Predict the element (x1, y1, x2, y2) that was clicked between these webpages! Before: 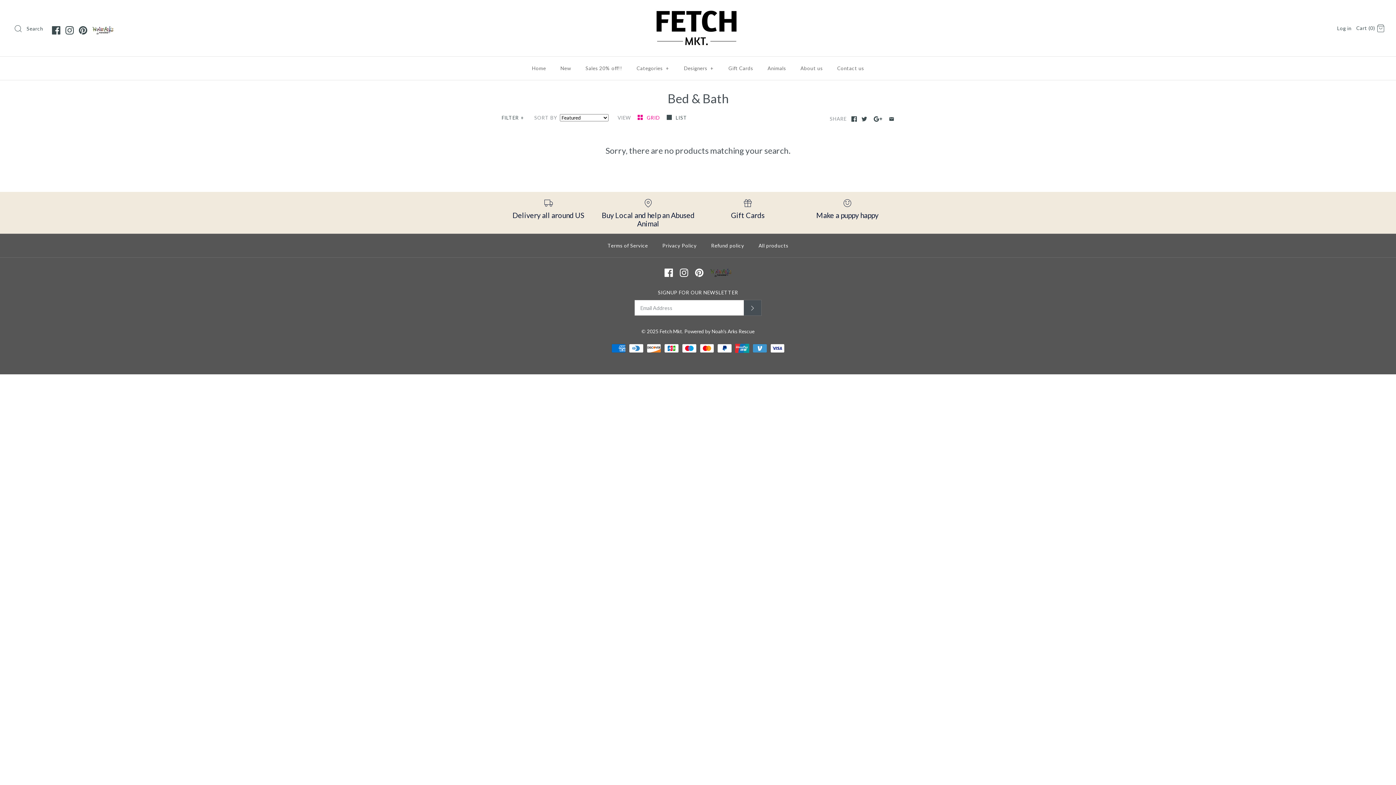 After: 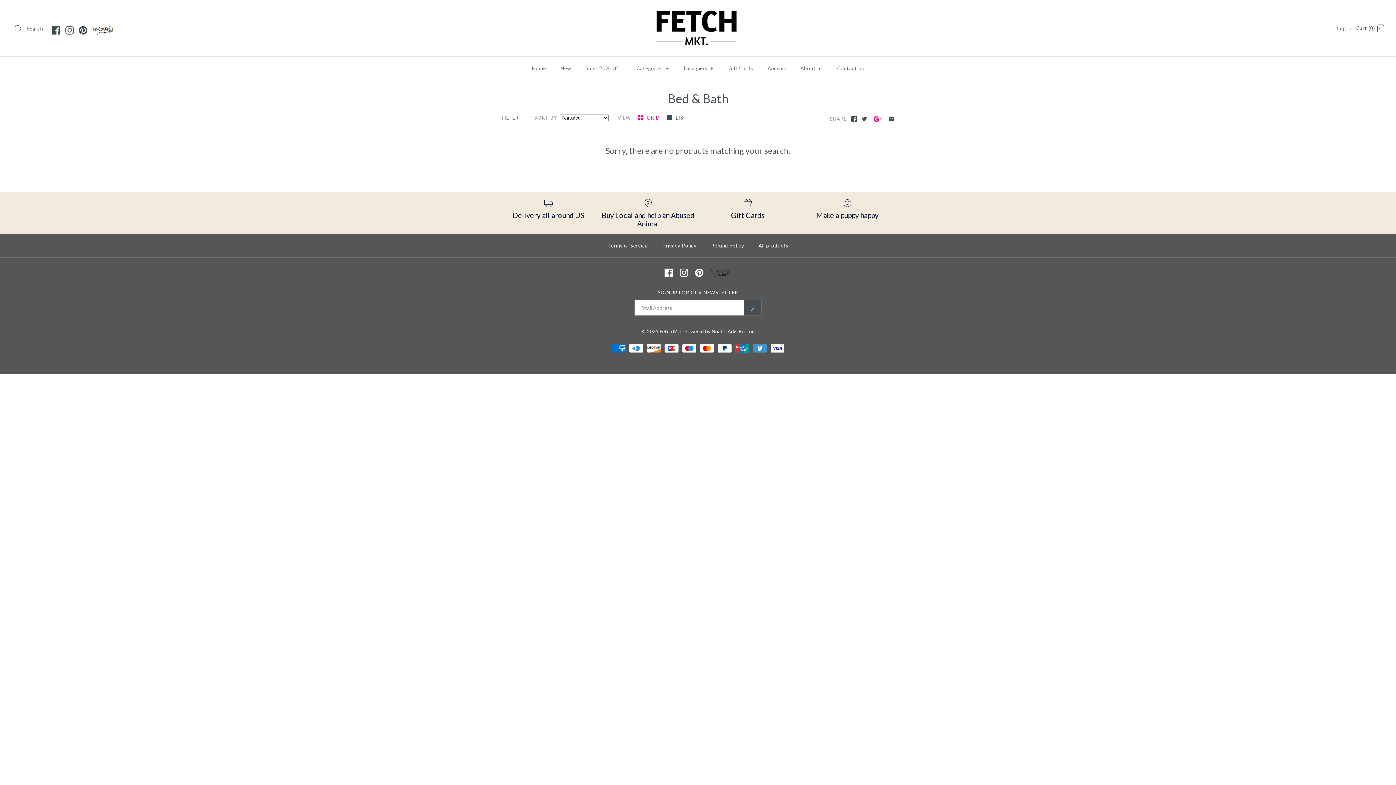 Action: bbox: (871, 116, 884, 121)